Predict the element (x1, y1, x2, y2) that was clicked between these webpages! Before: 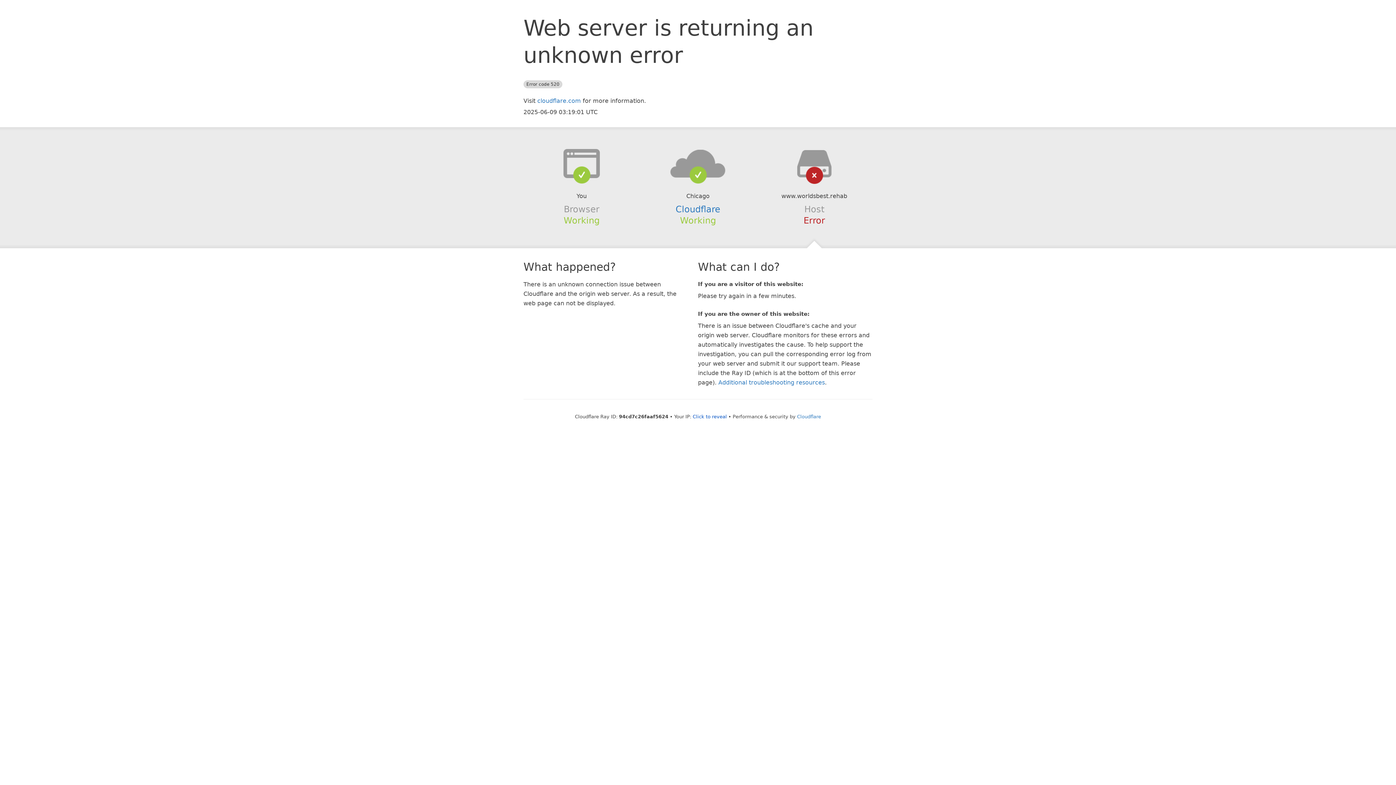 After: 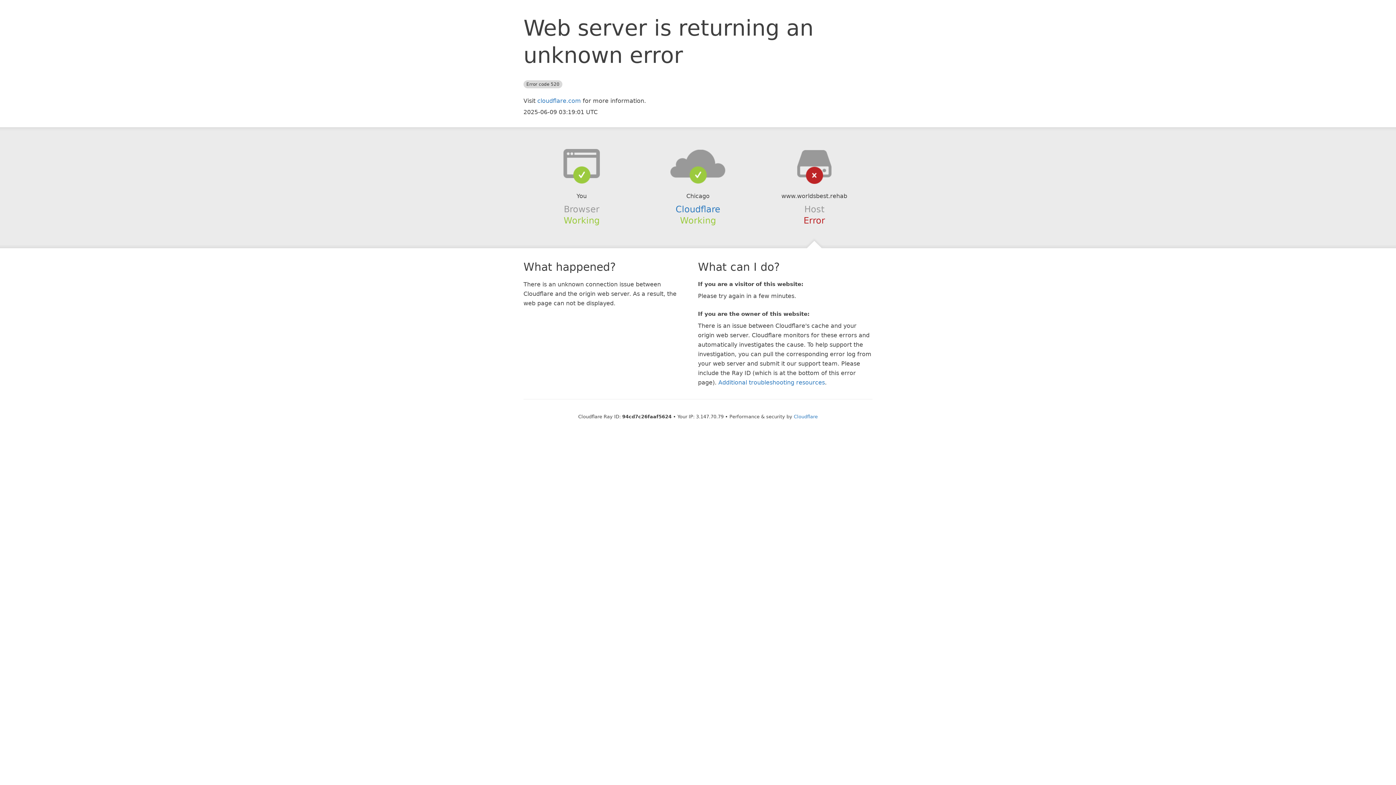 Action: bbox: (692, 414, 727, 419) label: Click to reveal